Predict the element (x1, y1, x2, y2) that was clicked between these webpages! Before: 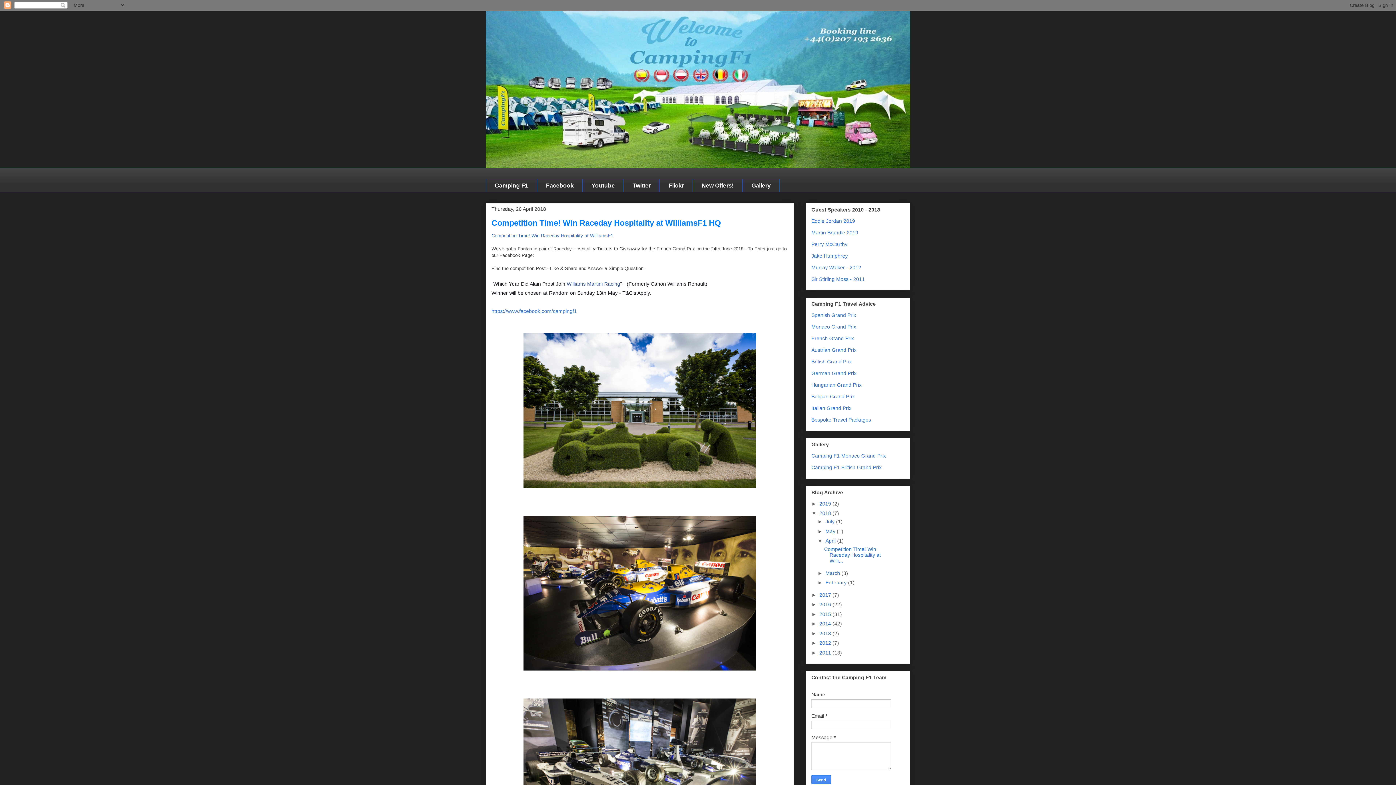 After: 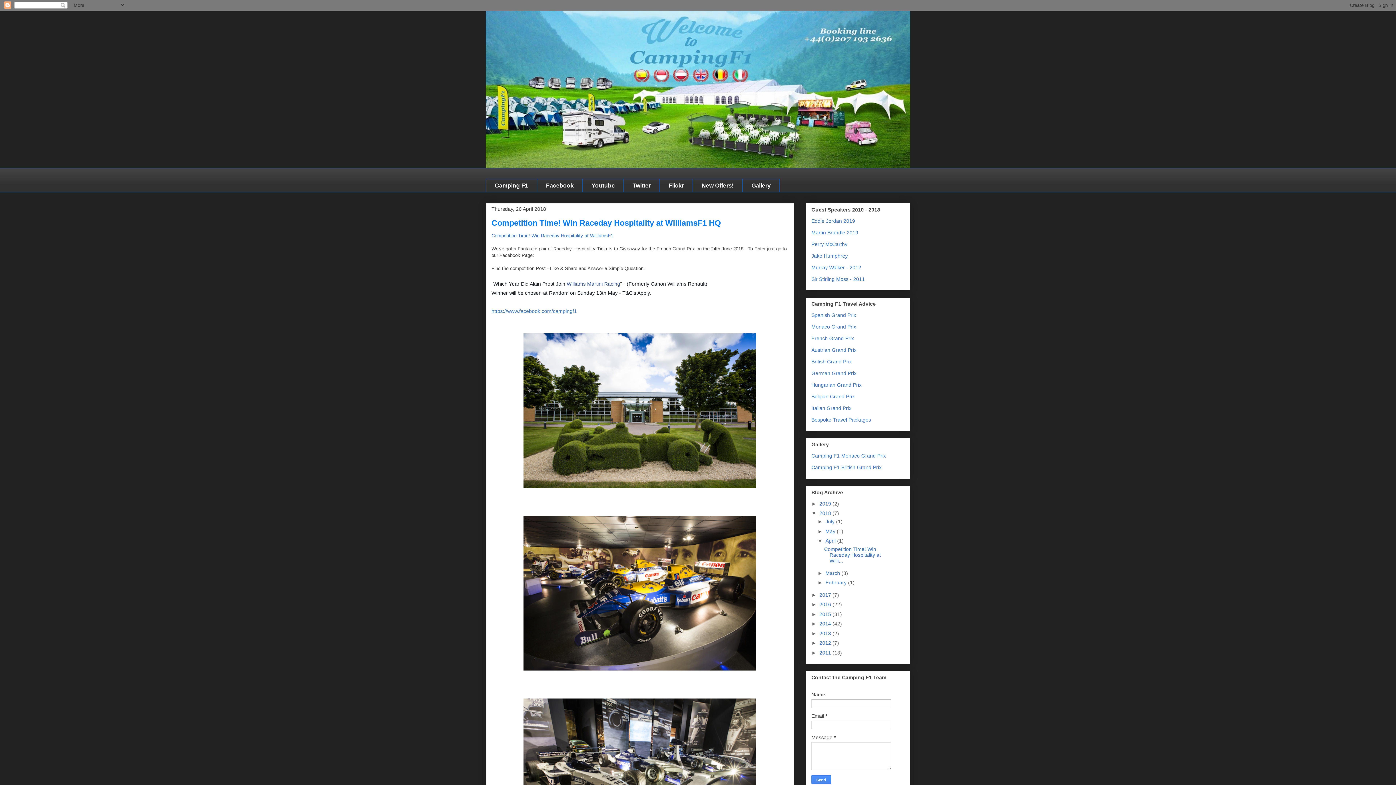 Action: bbox: (825, 538, 837, 544) label: April 